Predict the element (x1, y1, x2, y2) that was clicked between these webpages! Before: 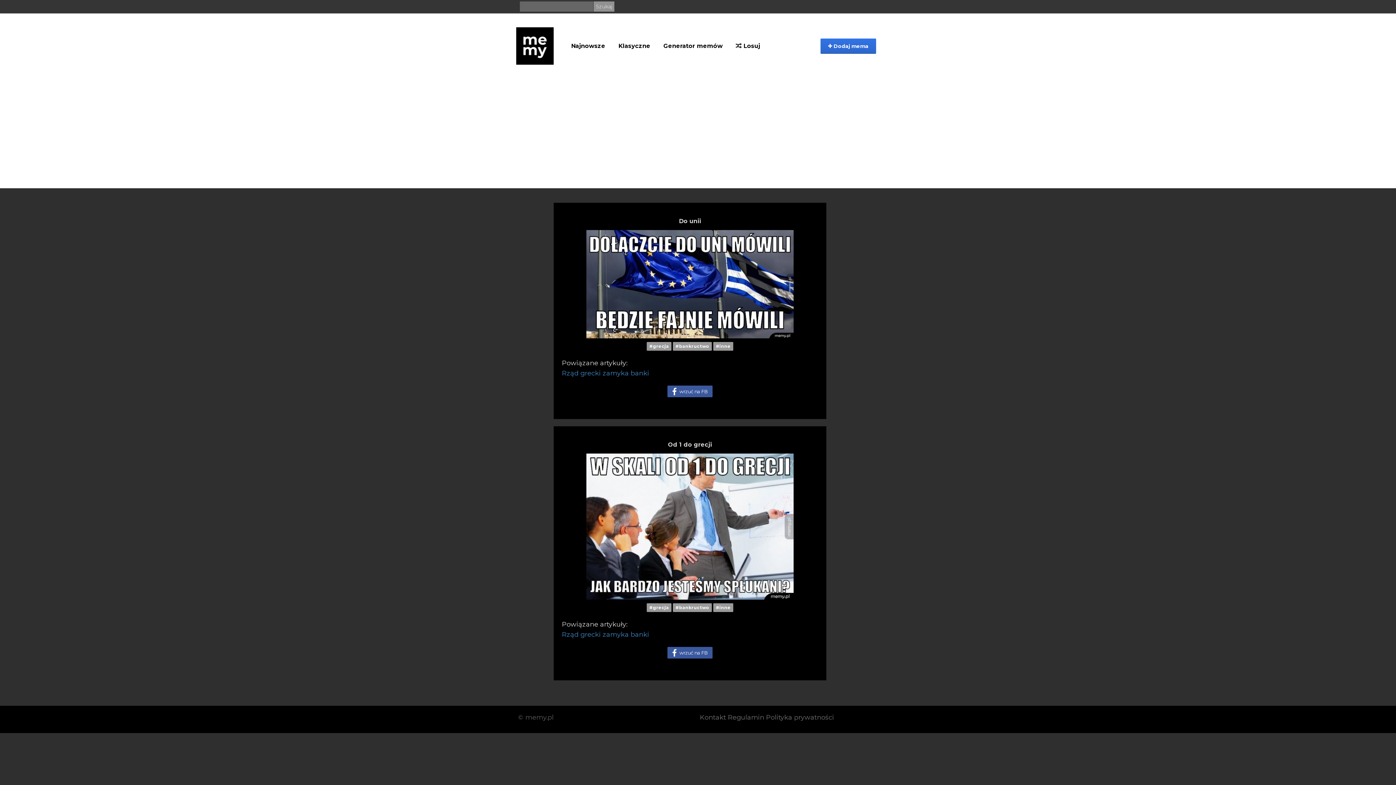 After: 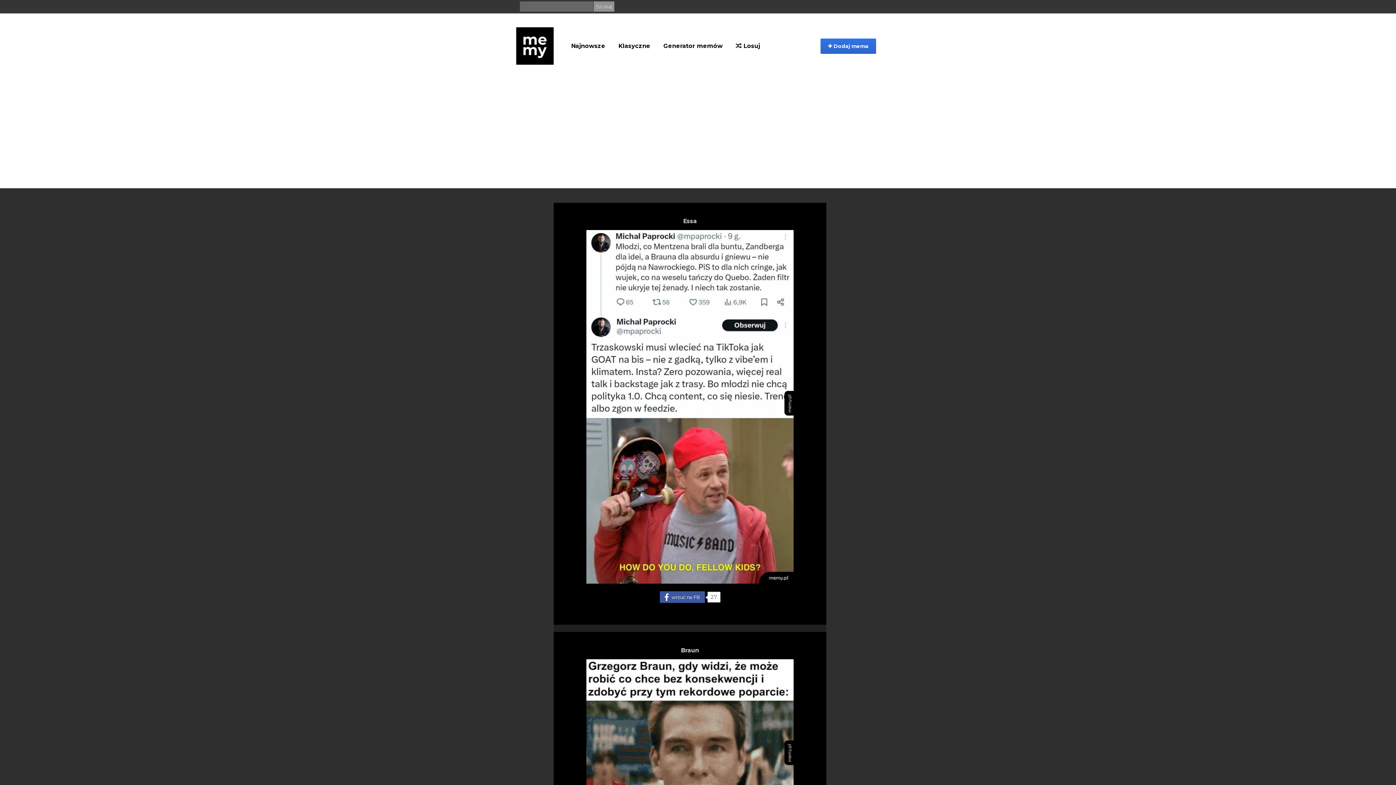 Action: label: Najnowsze bbox: (564, 27, 612, 65)